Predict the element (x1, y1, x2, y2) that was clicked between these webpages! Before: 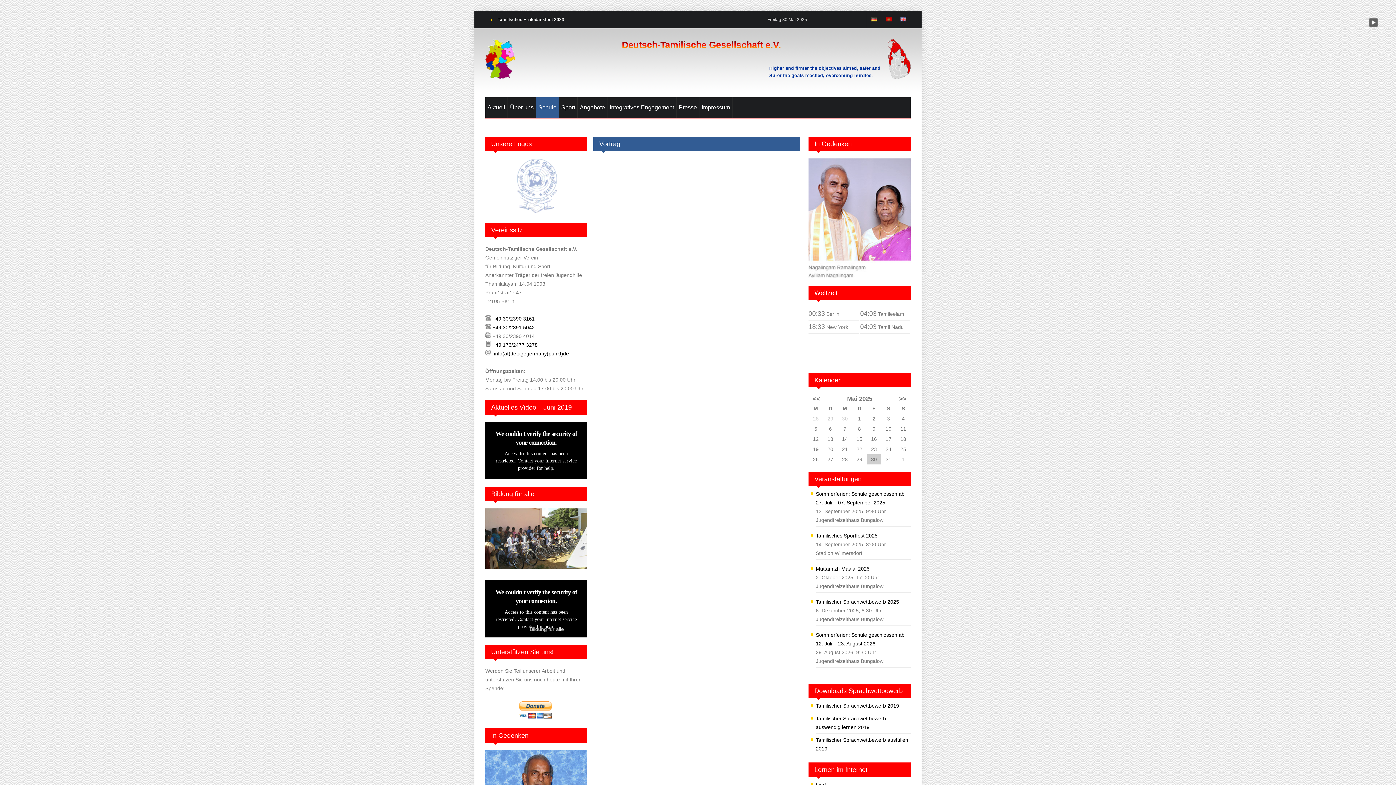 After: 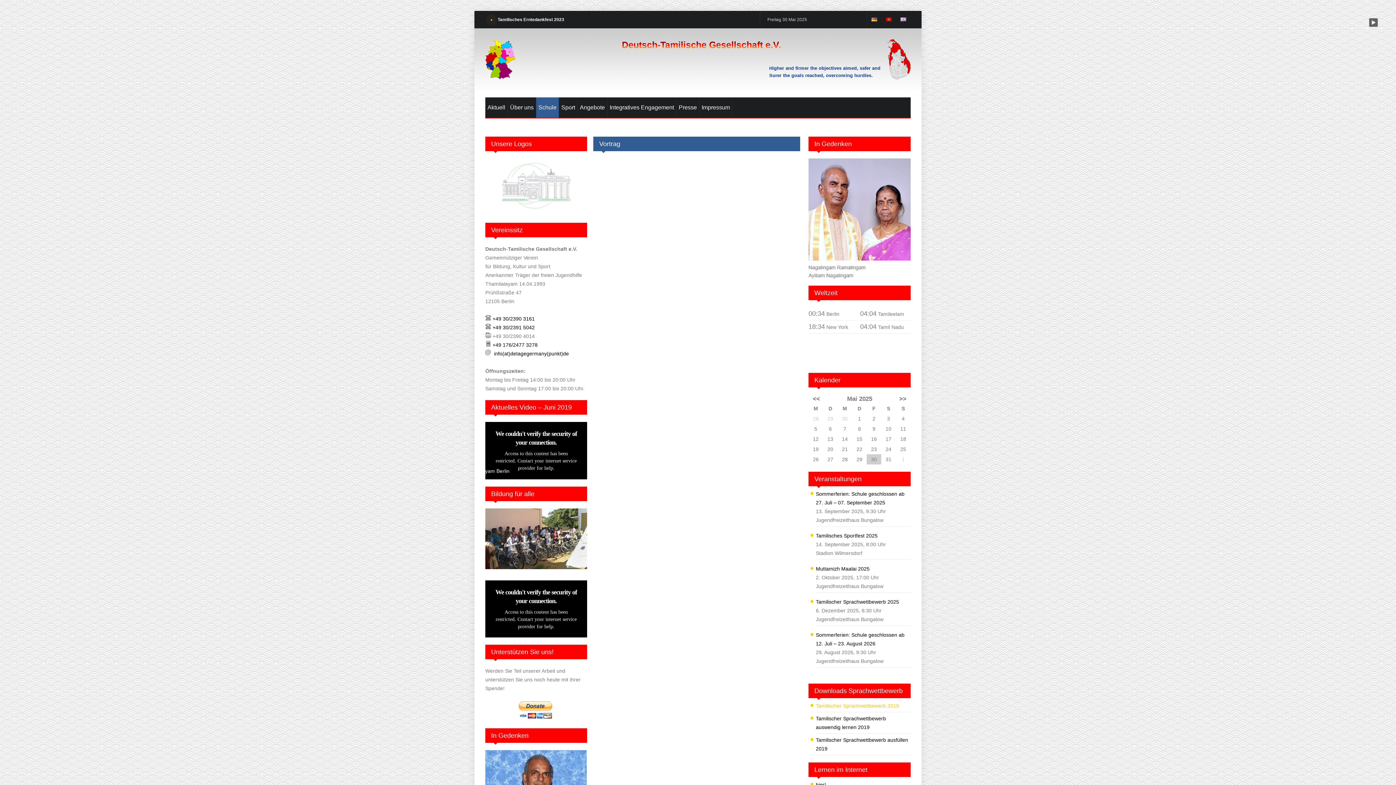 Action: bbox: (816, 703, 899, 709) label: Tamilischer Sprachwettbewerb 2019